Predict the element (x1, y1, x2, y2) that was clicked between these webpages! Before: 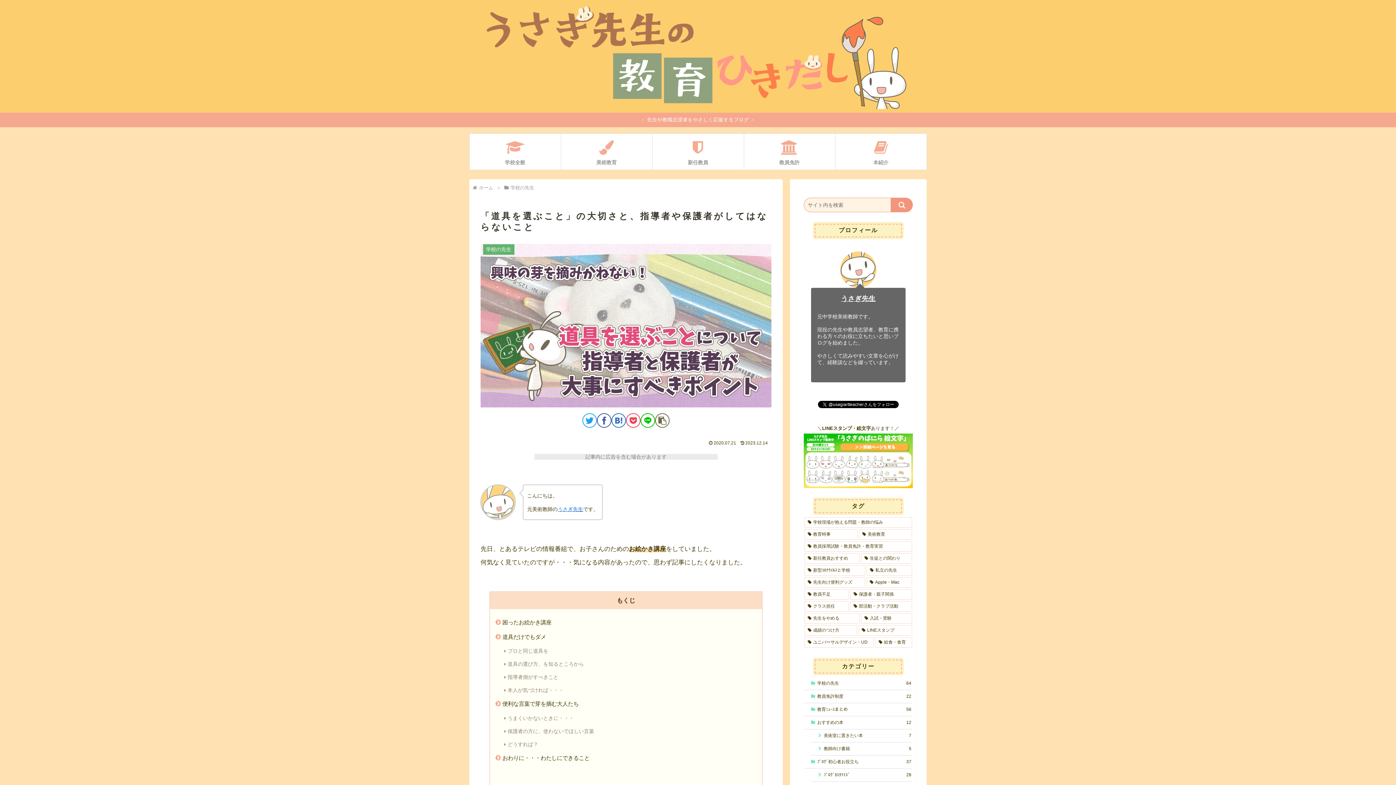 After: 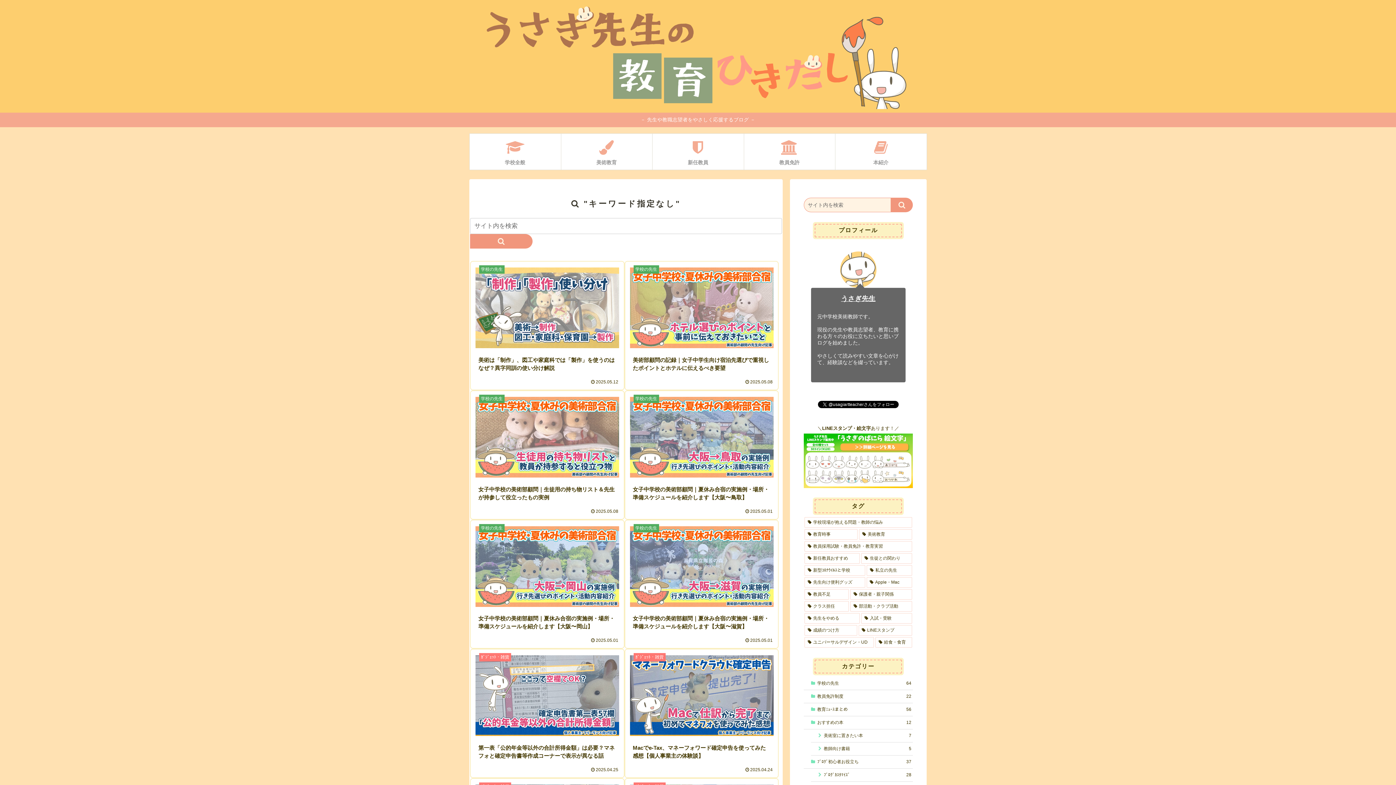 Action: label: button bbox: (891, 197, 913, 212)